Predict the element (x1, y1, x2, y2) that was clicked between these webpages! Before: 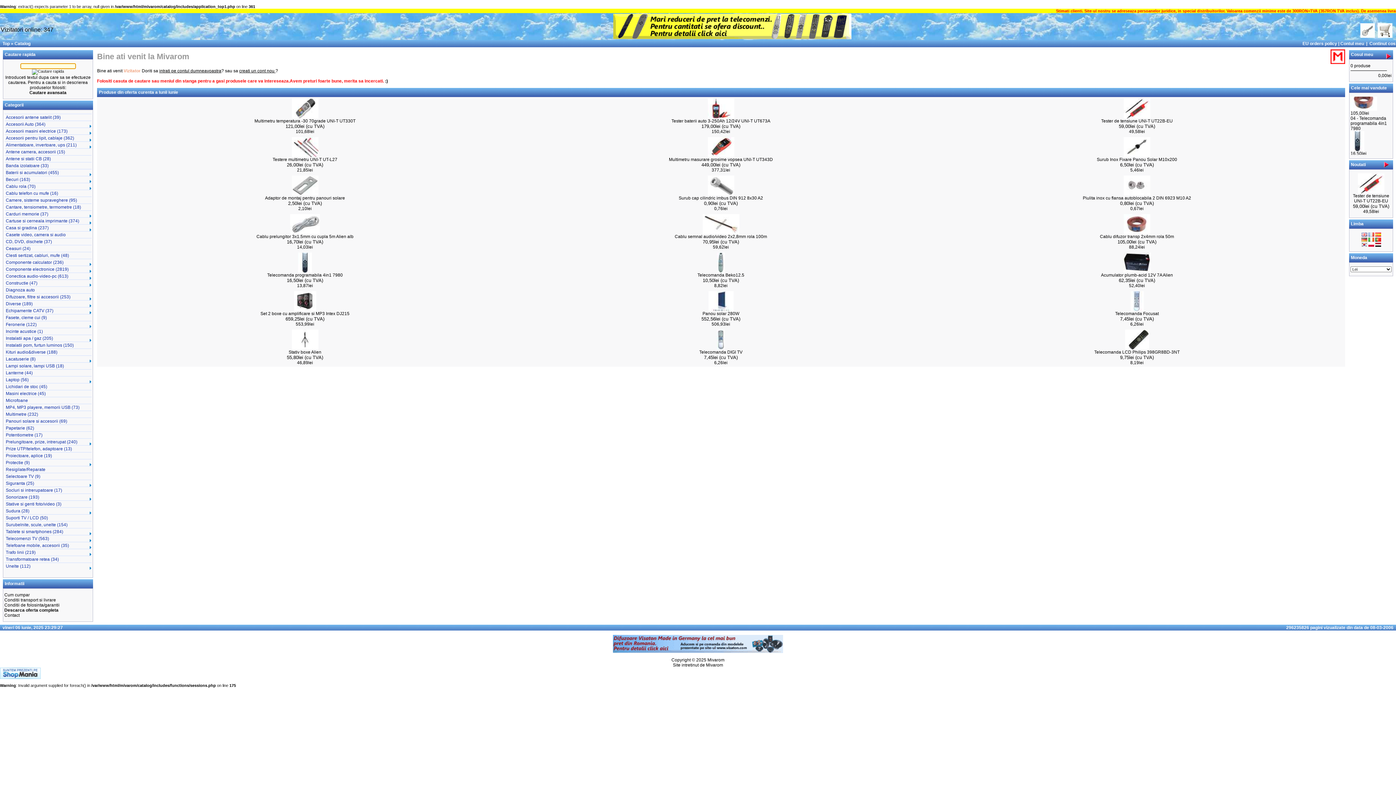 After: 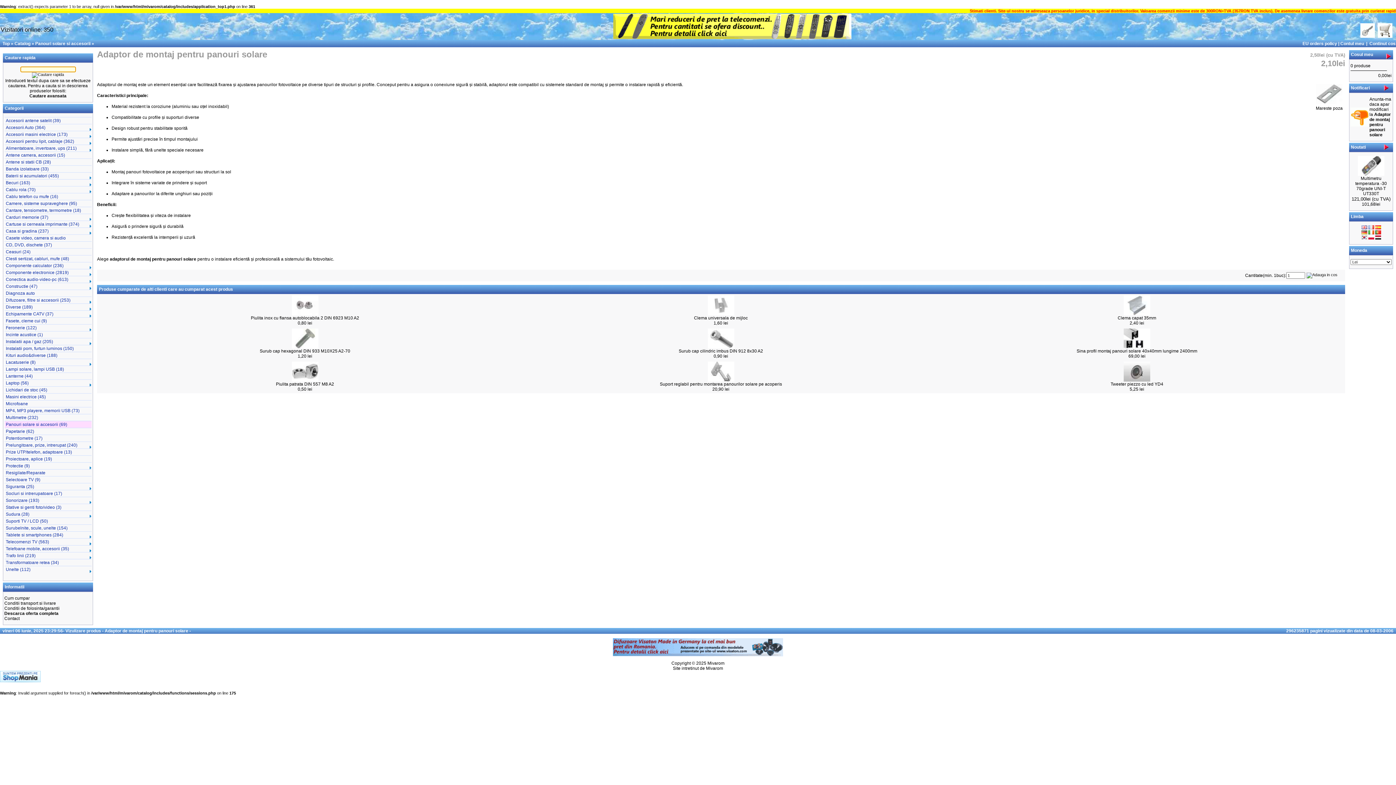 Action: bbox: (265, 195, 345, 200) label: Adaptor de montaj pentru panouri solare